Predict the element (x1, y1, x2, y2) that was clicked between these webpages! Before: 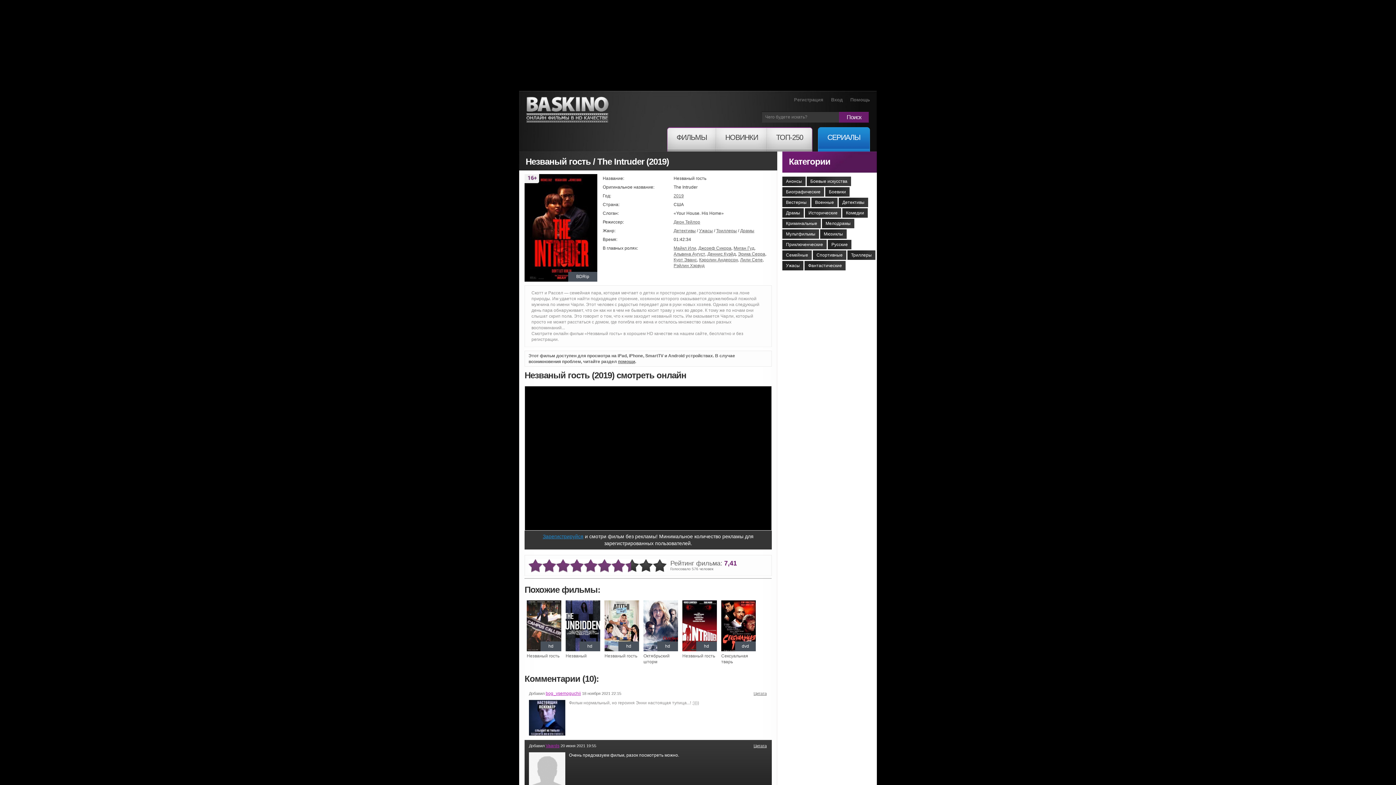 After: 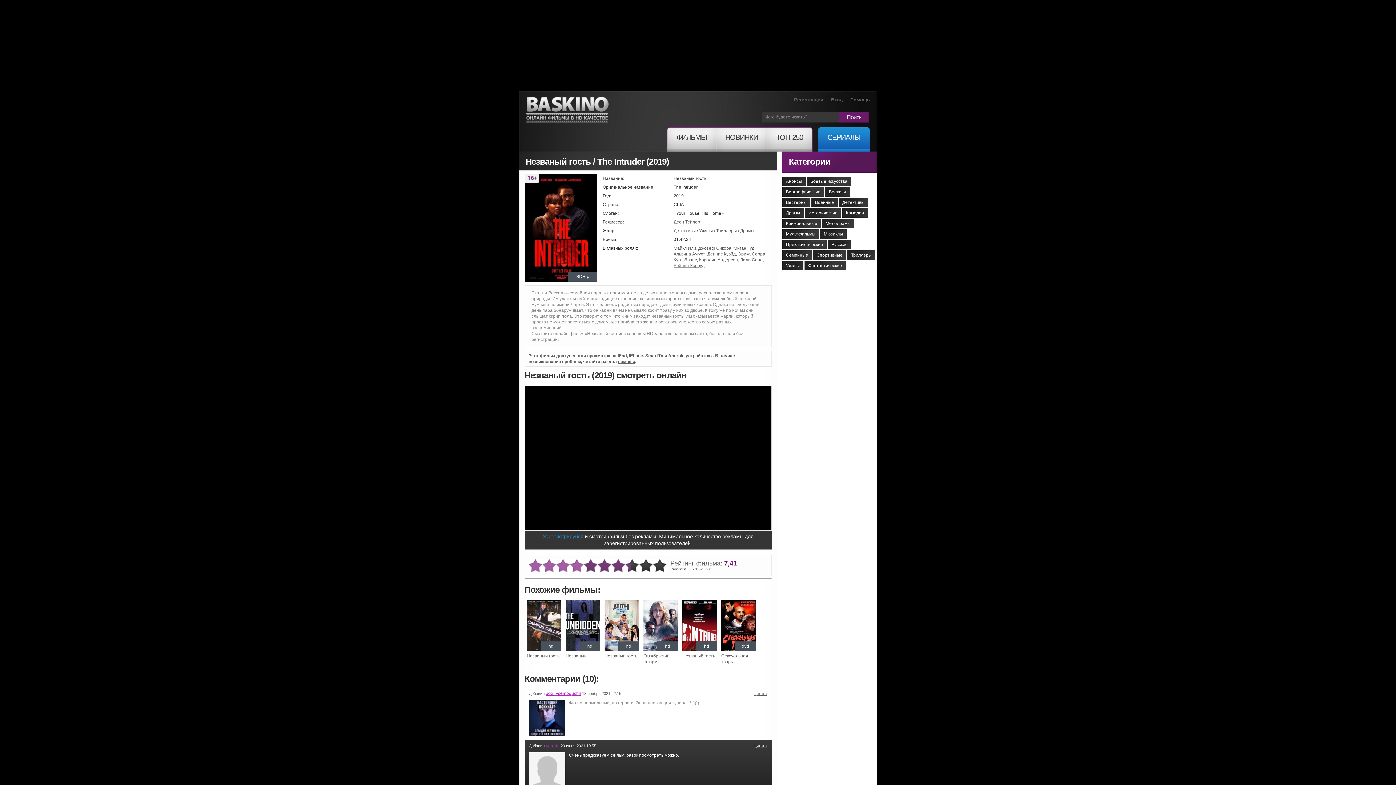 Action: label: 4 bbox: (570, 559, 584, 573)